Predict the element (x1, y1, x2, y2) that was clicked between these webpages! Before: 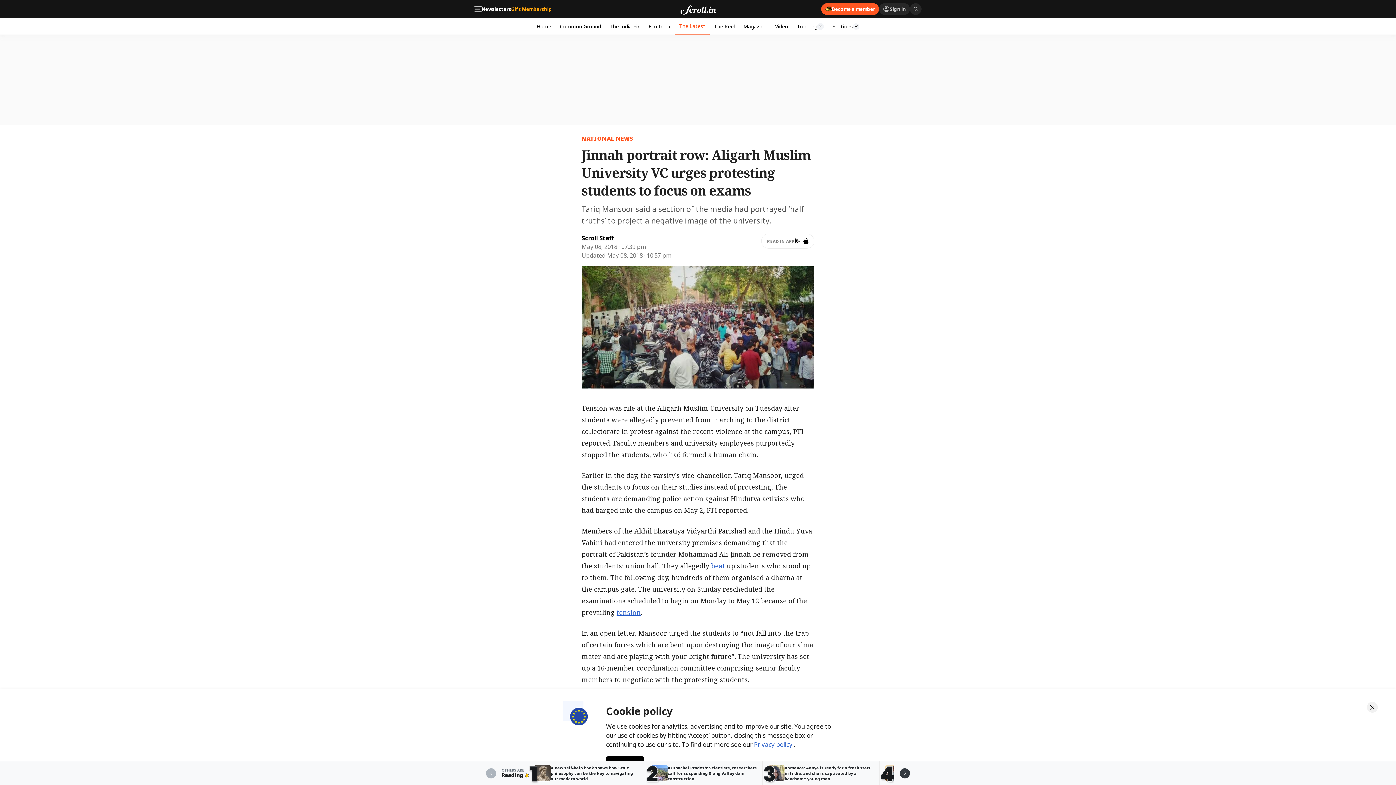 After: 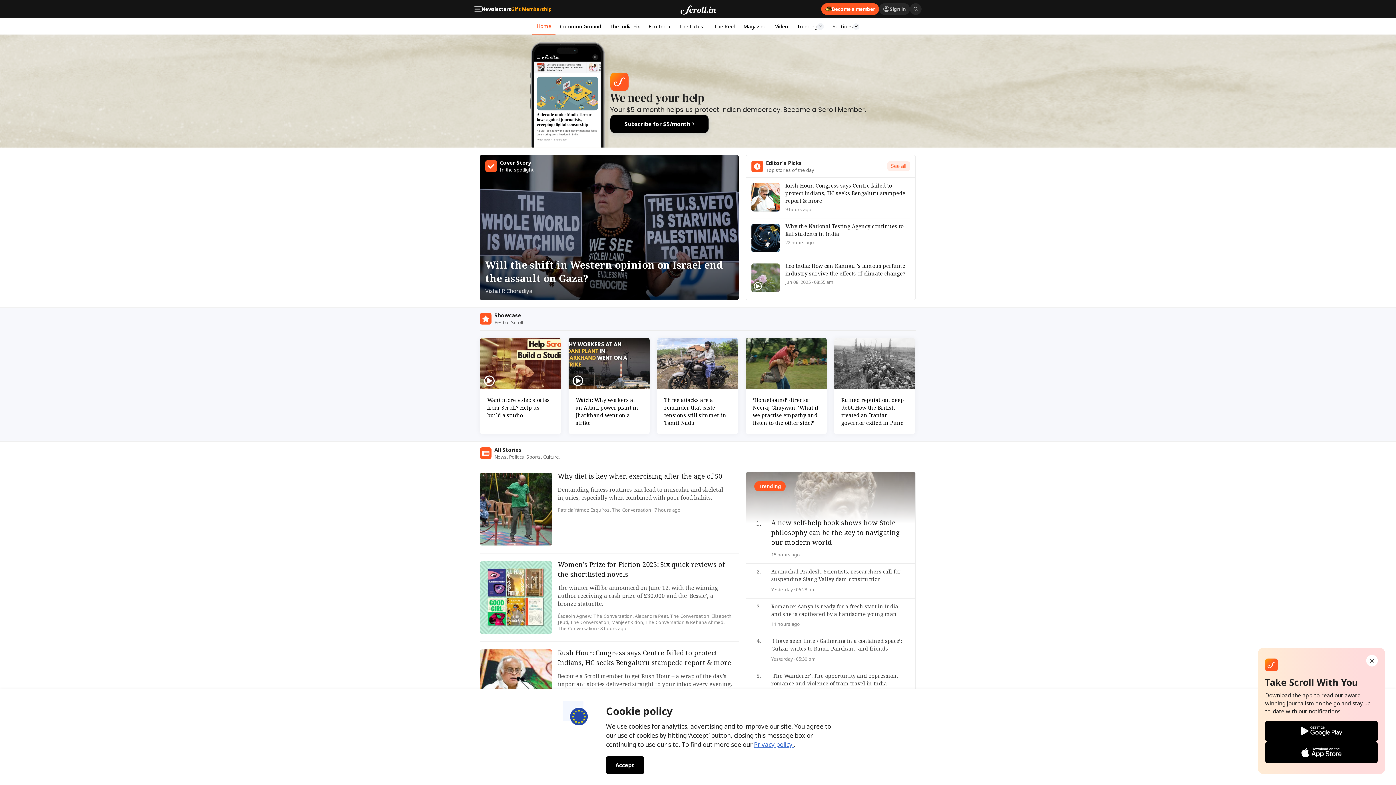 Action: label: Home bbox: (532, 18, 555, 34)